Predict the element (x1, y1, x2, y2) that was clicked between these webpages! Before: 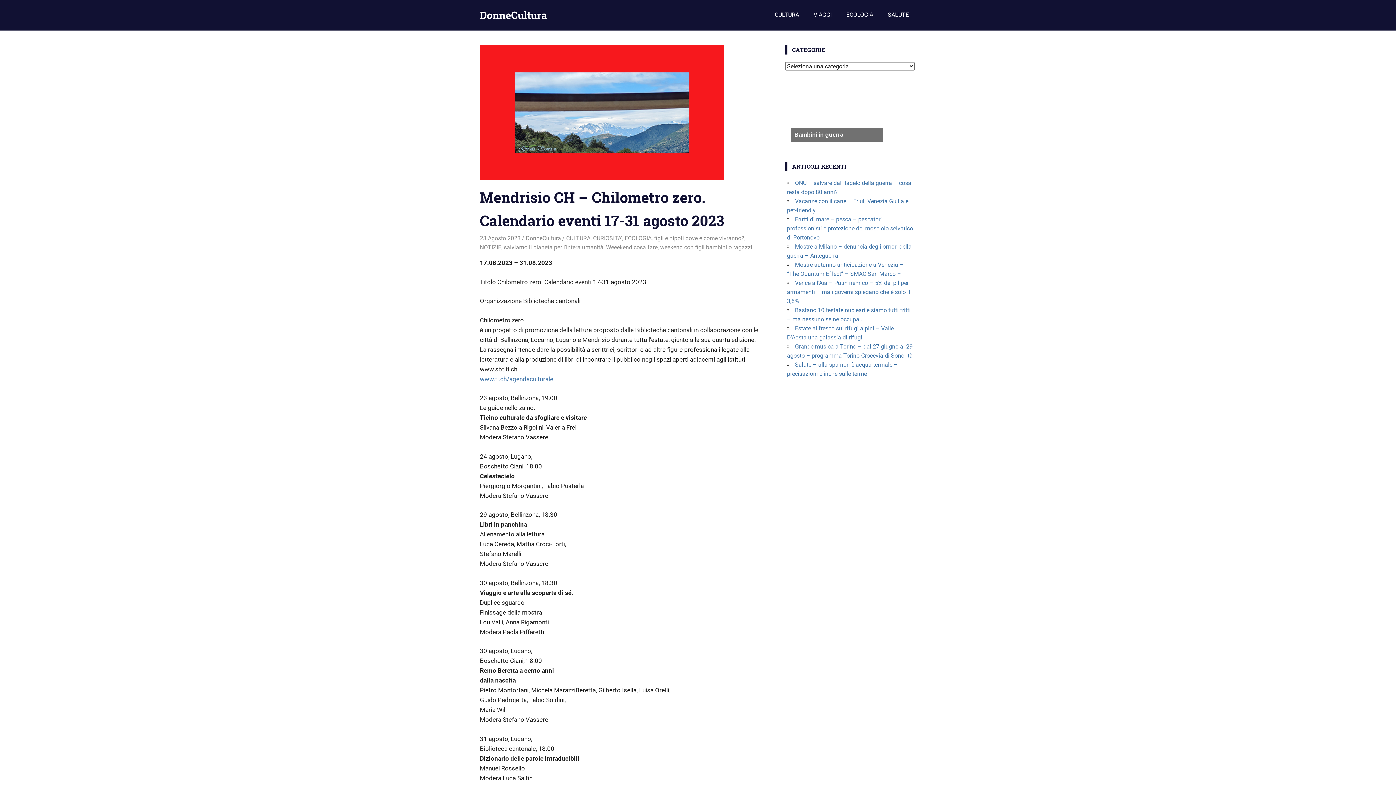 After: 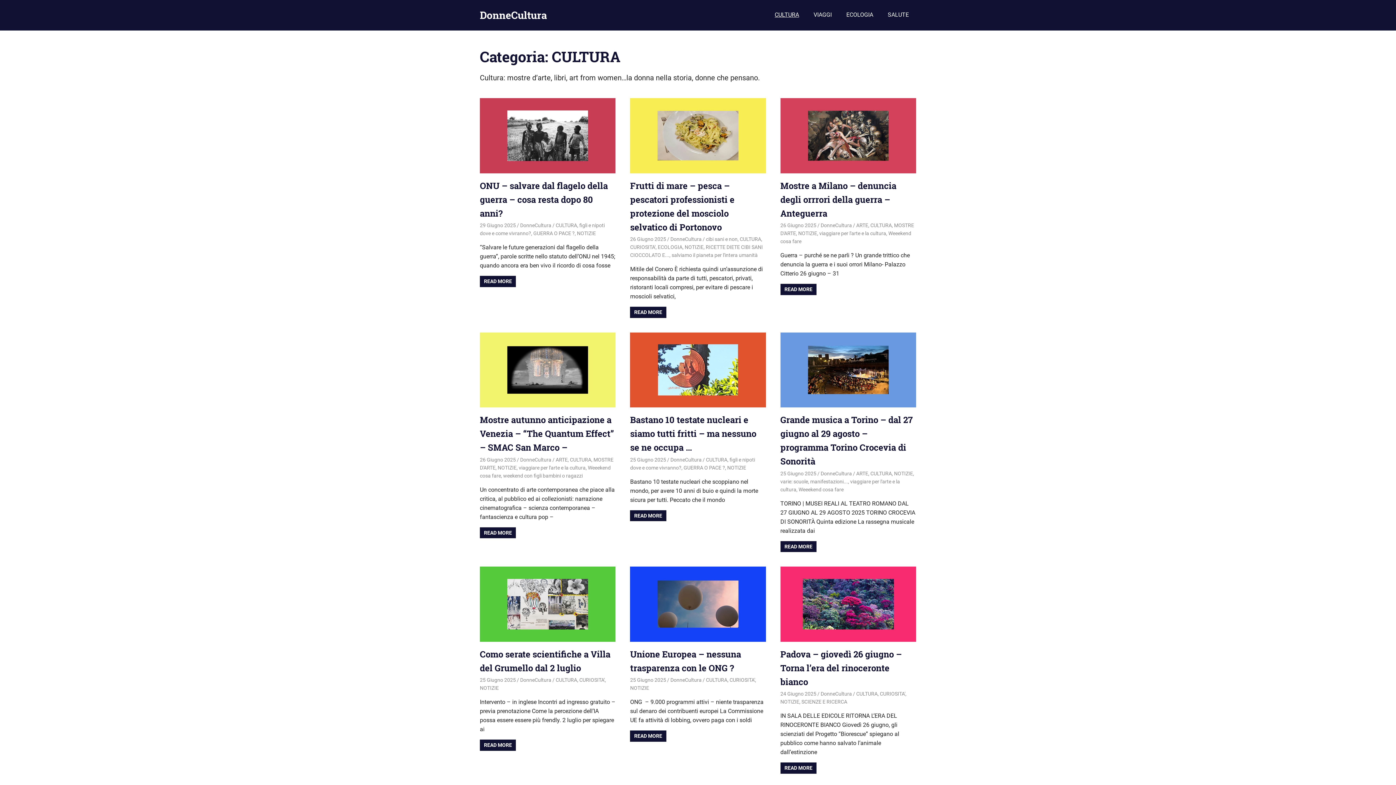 Action: label: CULTURA bbox: (566, 234, 590, 241)